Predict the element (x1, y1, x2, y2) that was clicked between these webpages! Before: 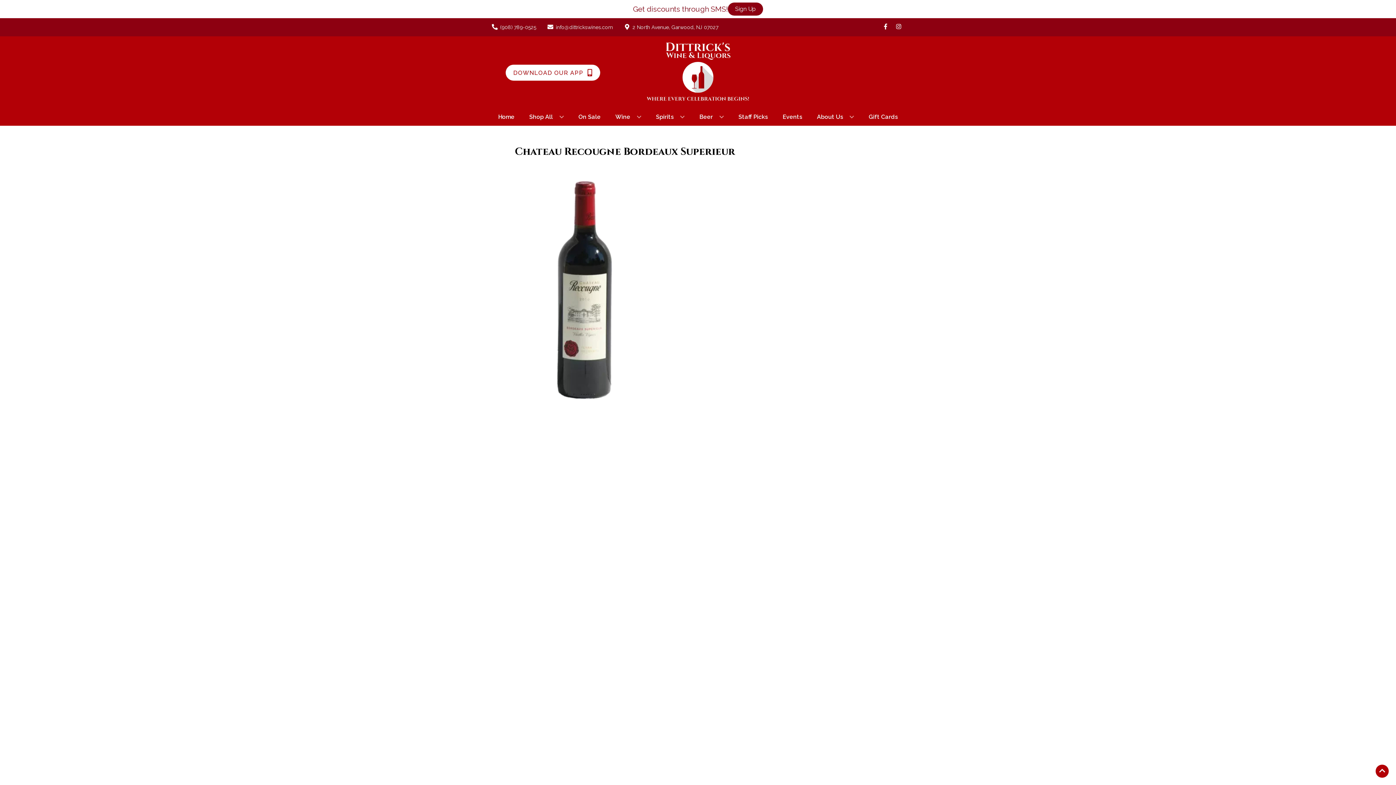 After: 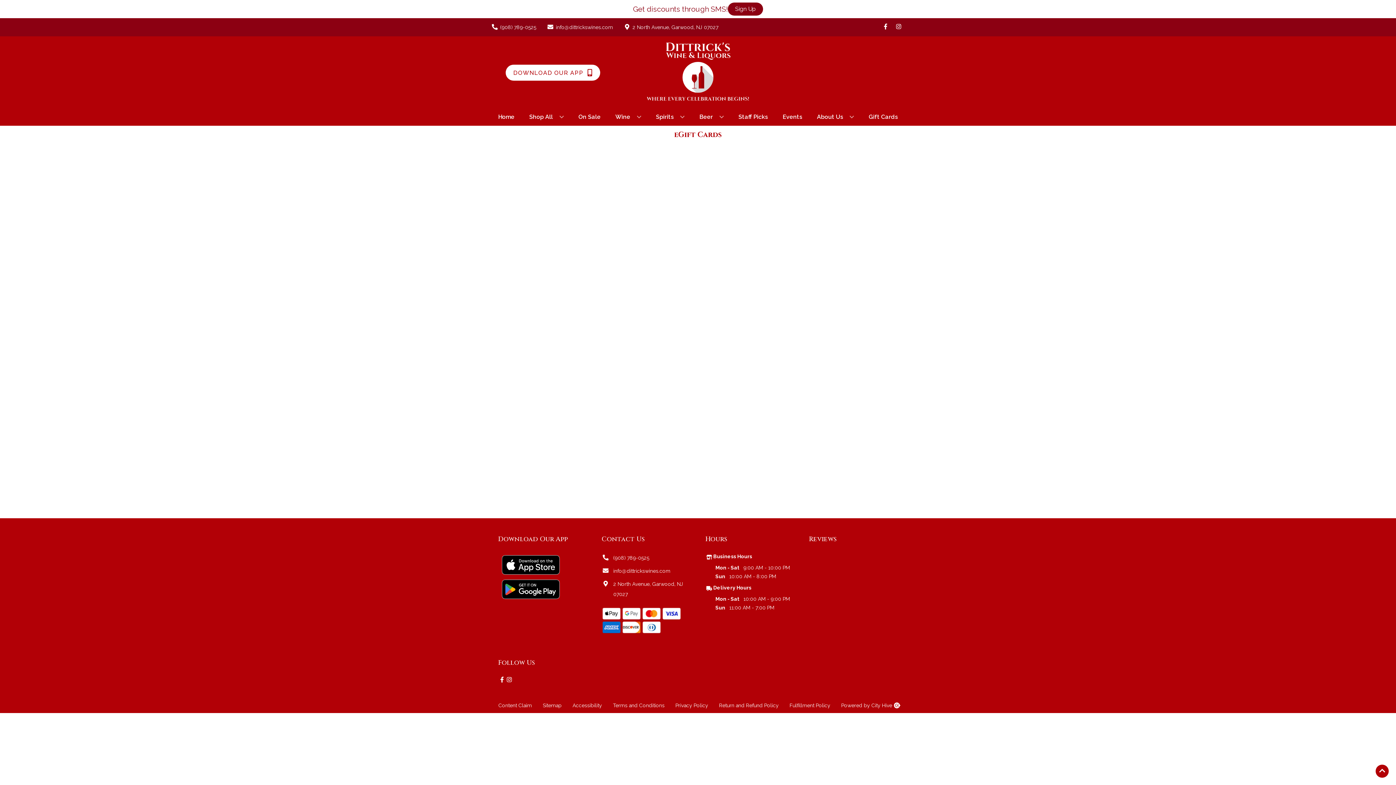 Action: bbox: (866, 109, 901, 125) label: Gift Cards